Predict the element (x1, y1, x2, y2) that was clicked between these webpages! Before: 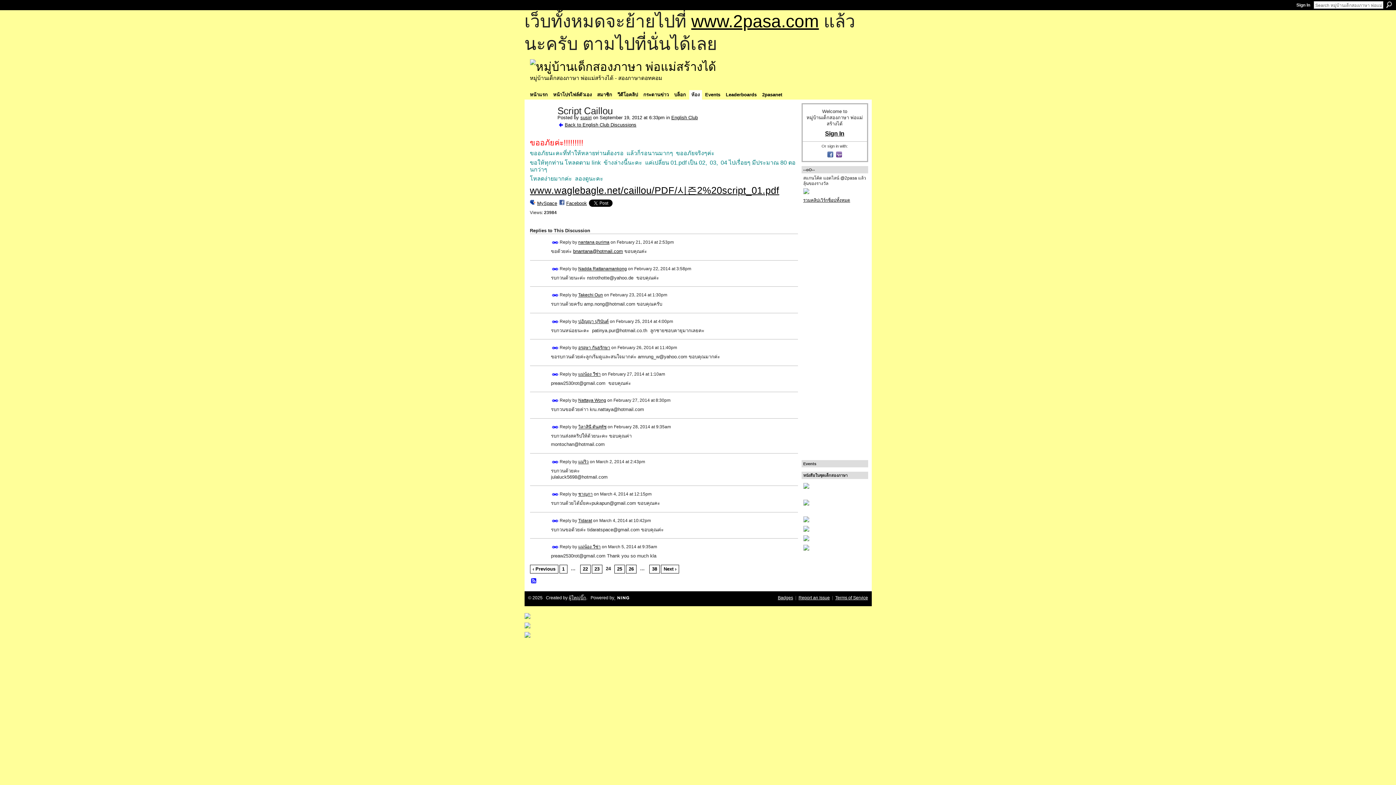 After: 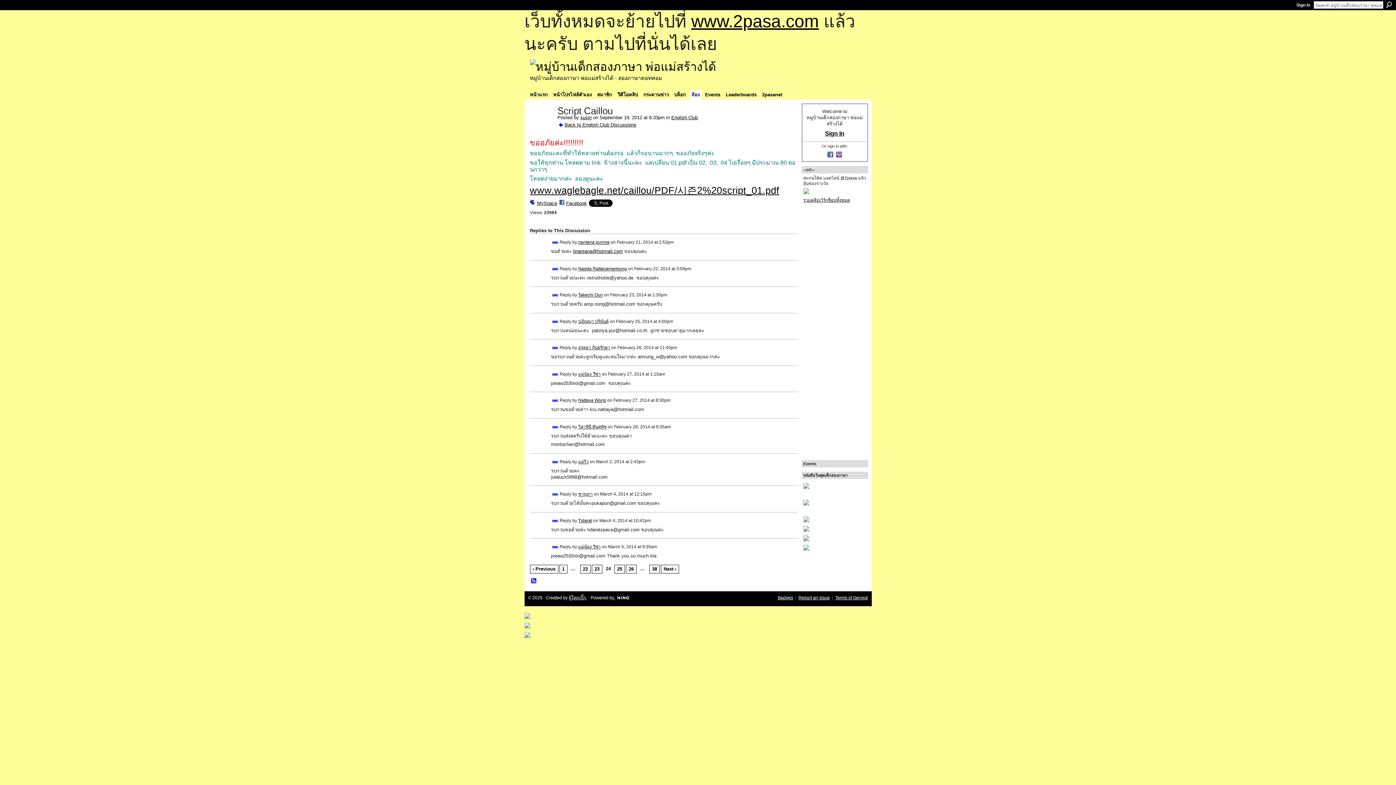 Action: label: Permalink bbox: (551, 318, 558, 325)